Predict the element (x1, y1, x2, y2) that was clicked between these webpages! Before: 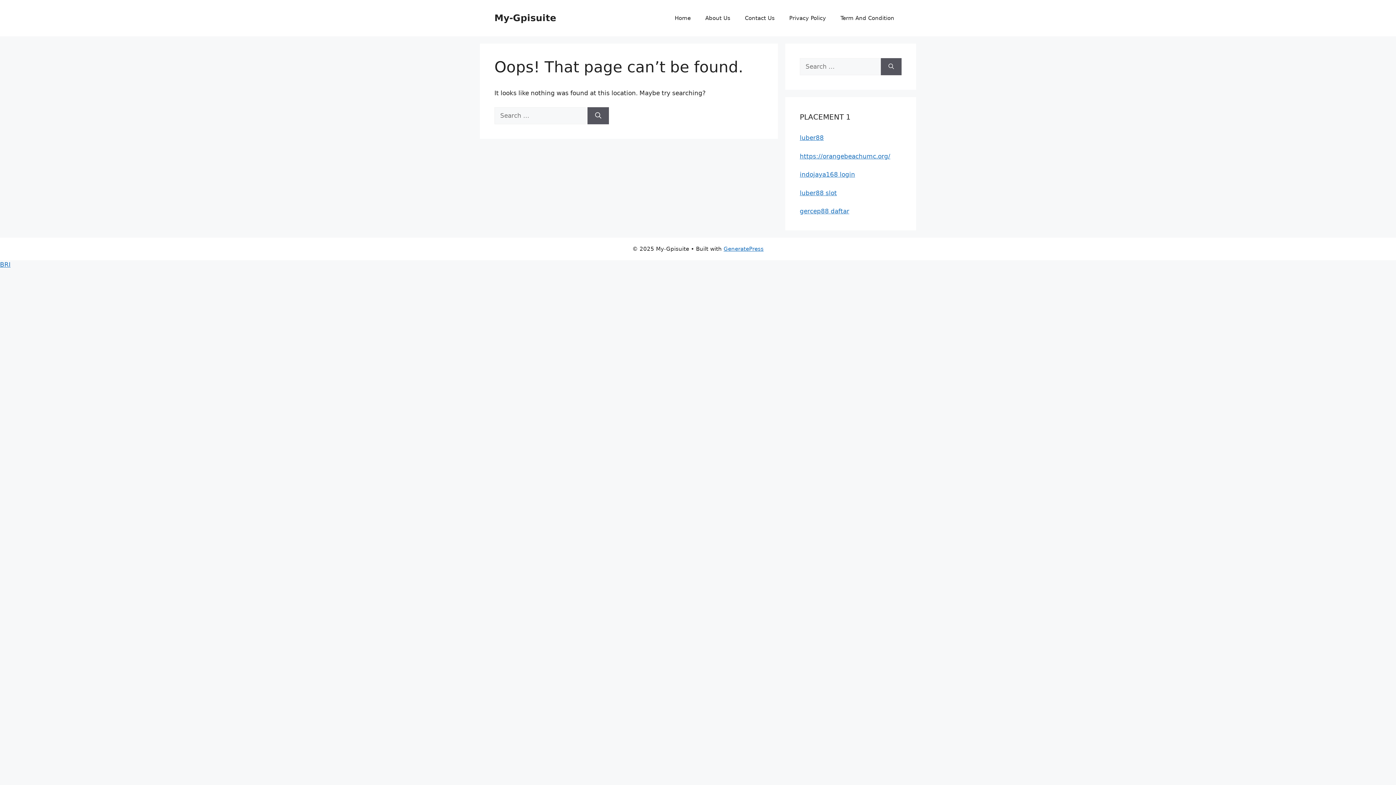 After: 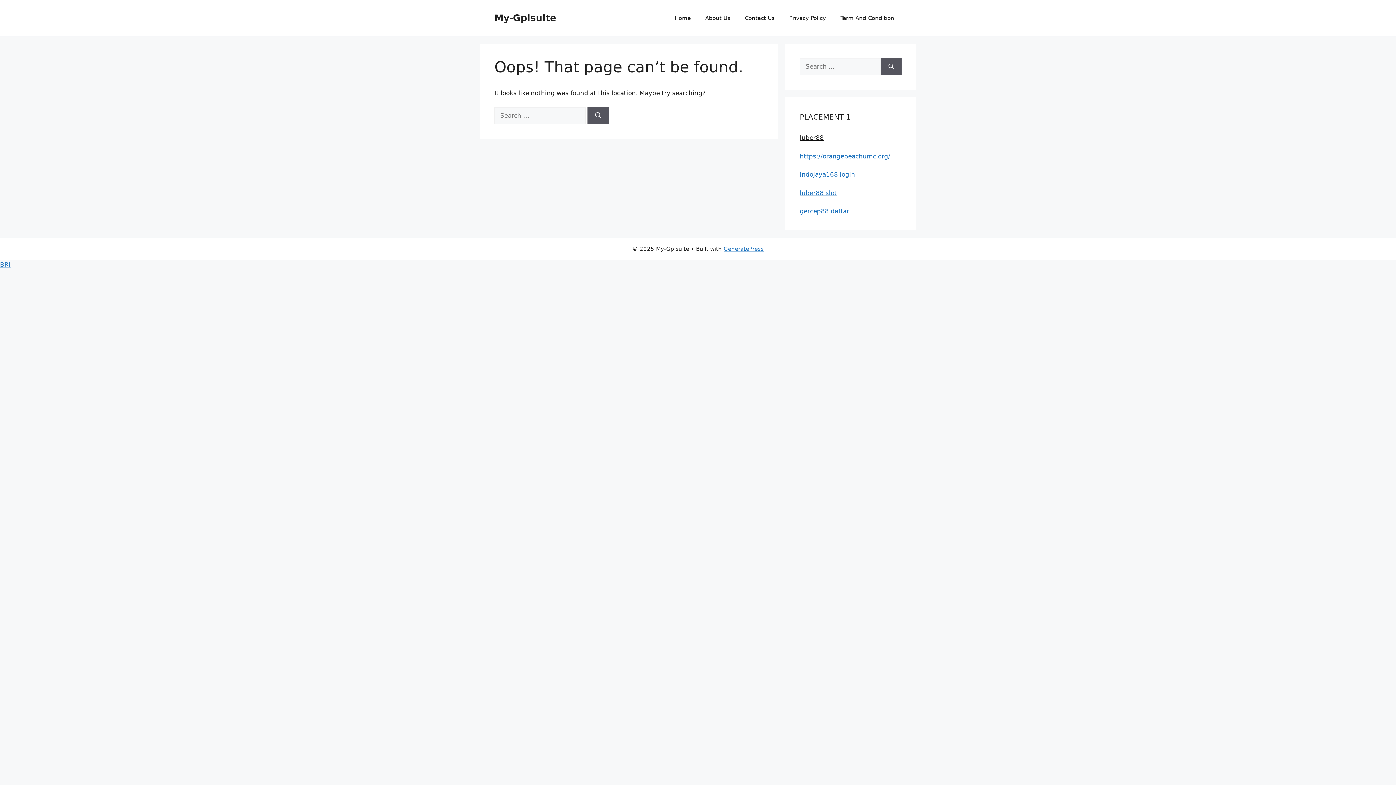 Action: bbox: (800, 134, 824, 141) label: luber88